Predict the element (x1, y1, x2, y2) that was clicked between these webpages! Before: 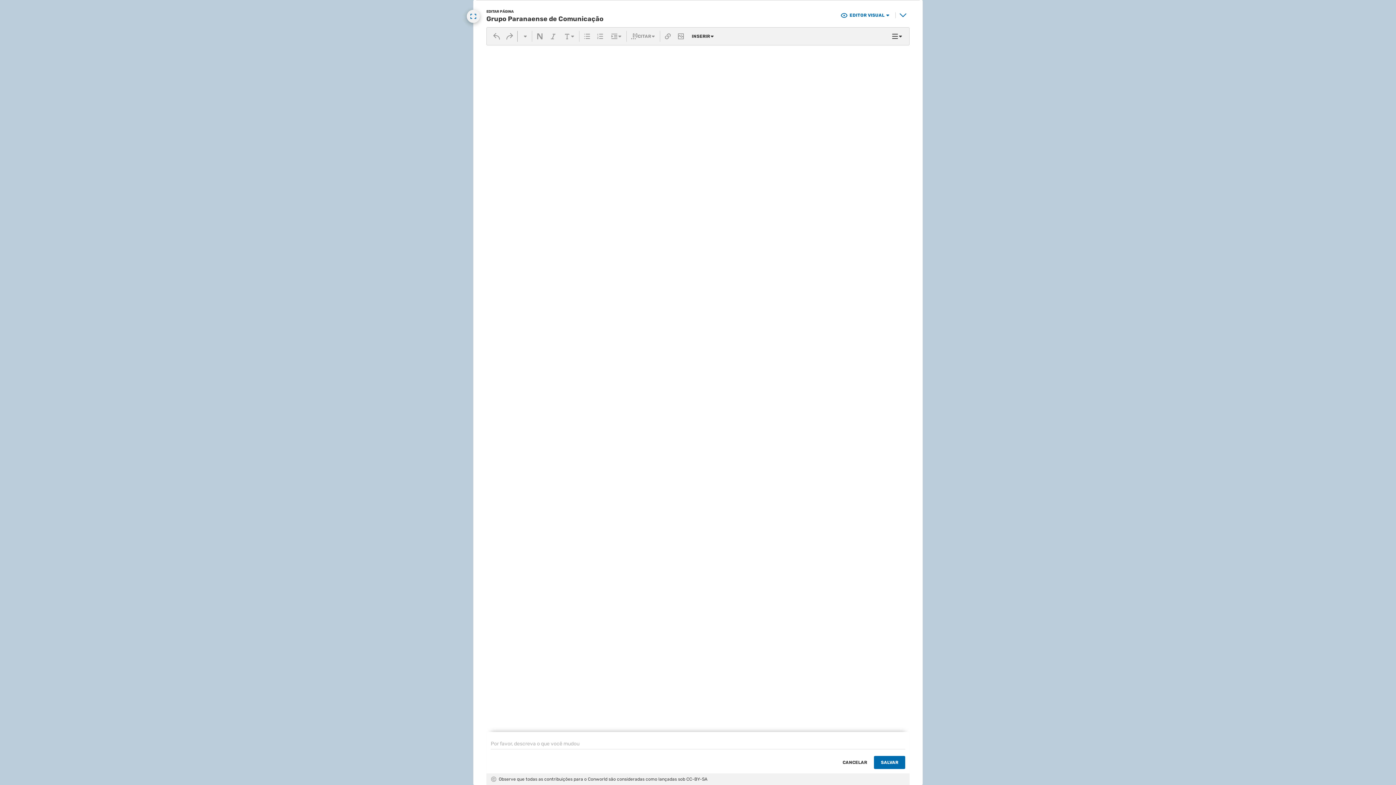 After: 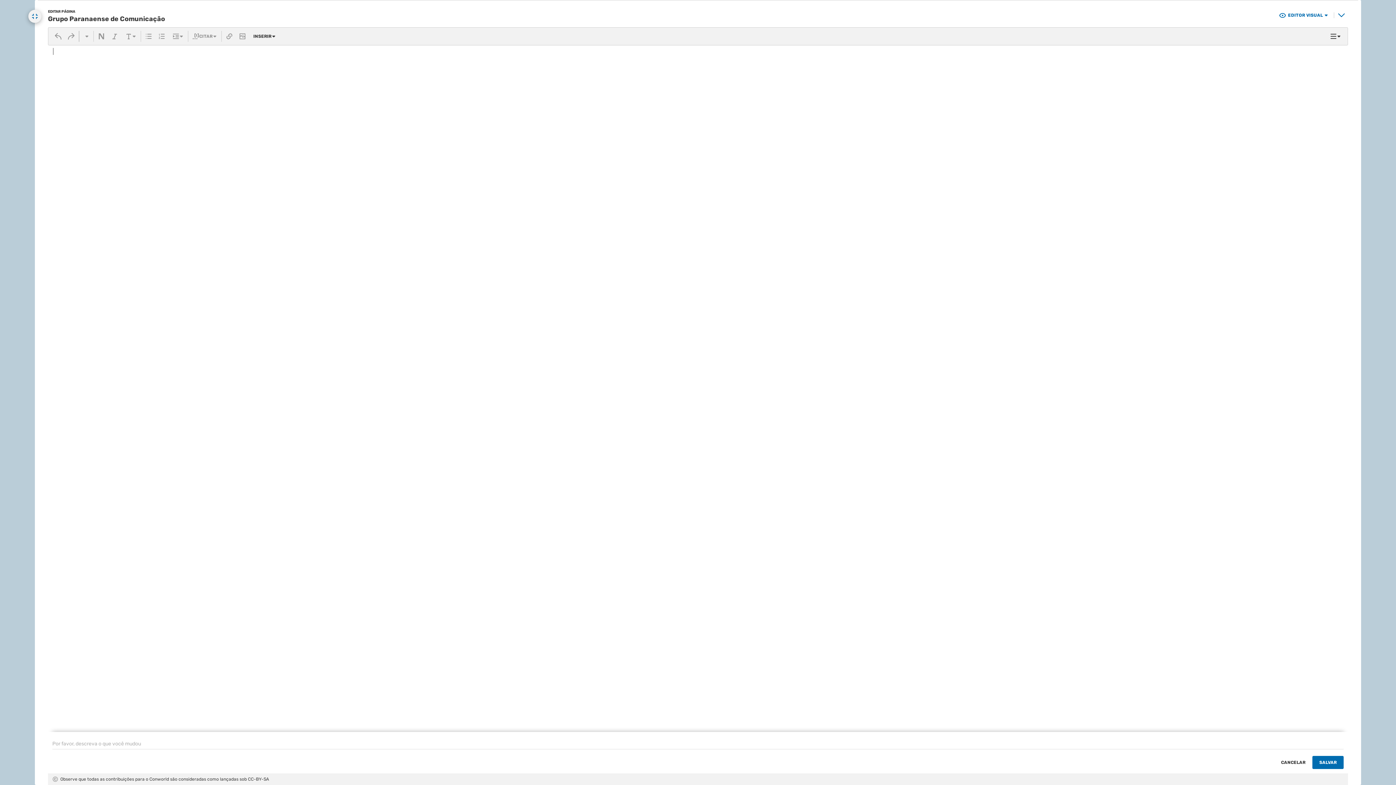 Action: bbox: (466, 9, 480, 22) label: Expandir